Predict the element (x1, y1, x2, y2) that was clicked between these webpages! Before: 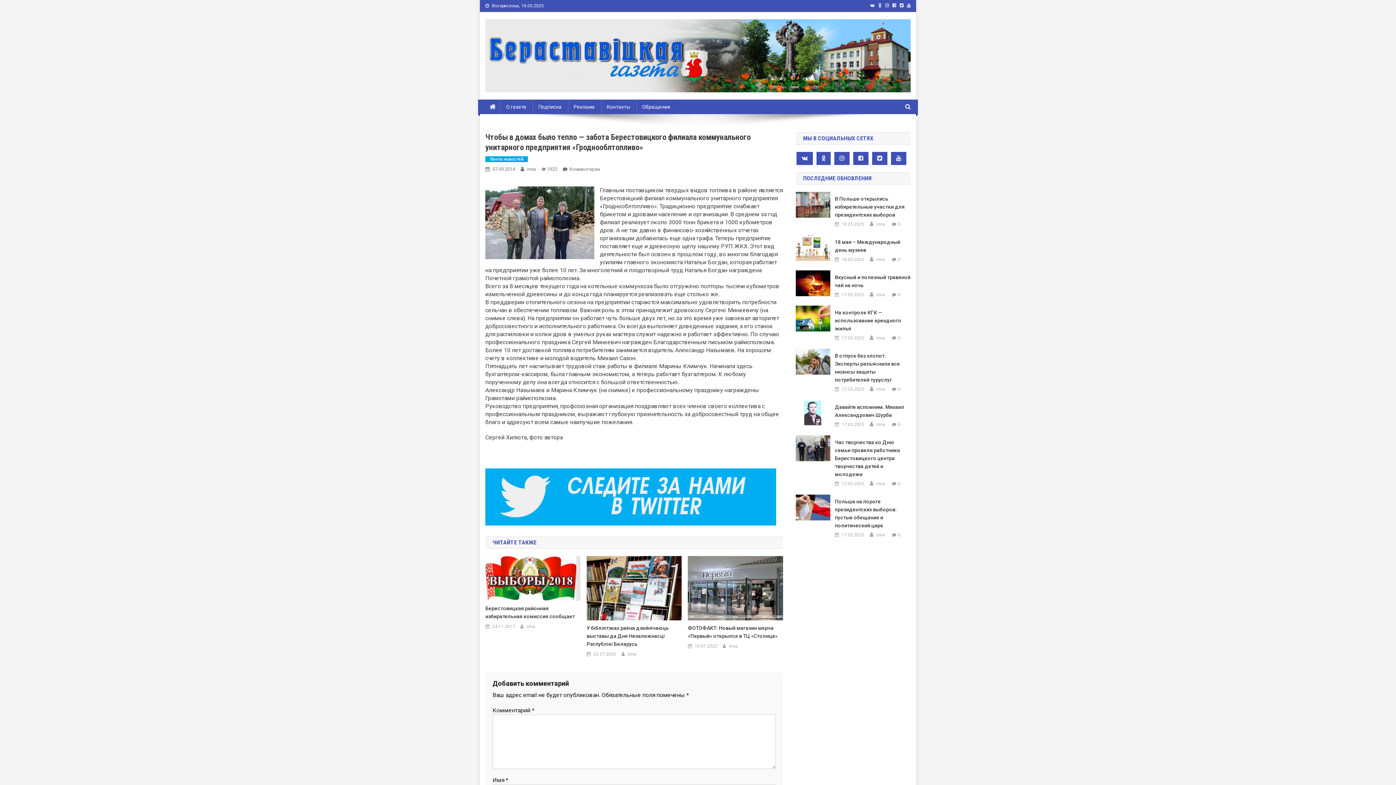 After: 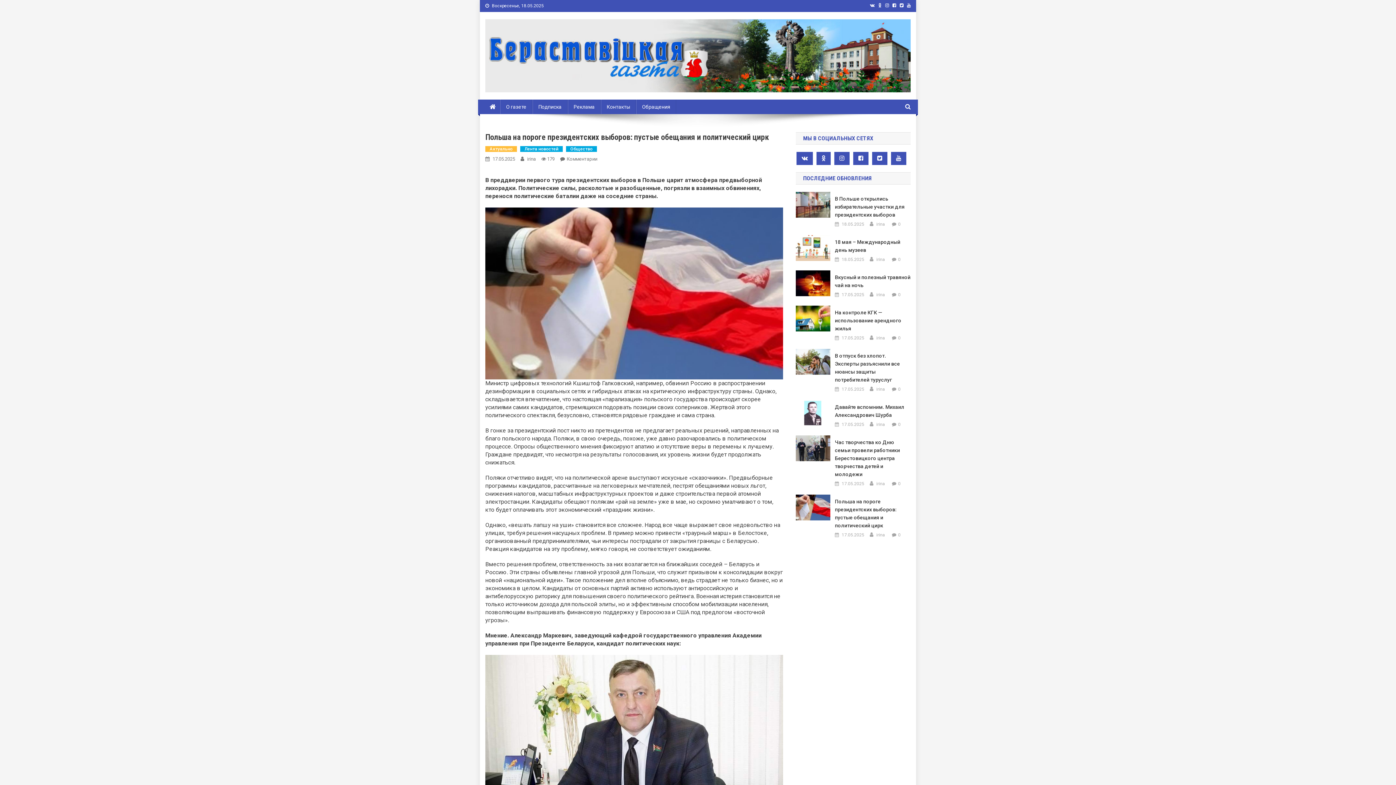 Action: bbox: (796, 494, 830, 520)